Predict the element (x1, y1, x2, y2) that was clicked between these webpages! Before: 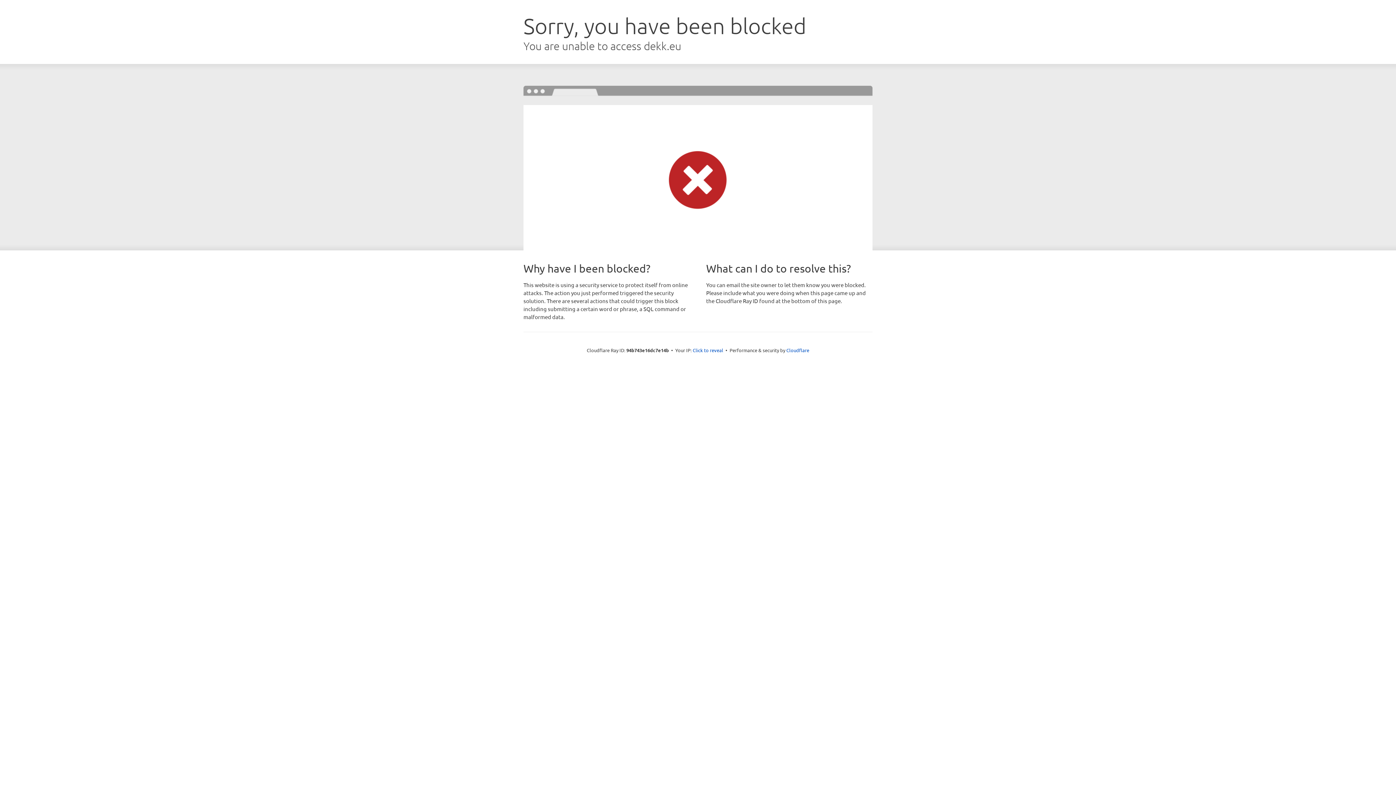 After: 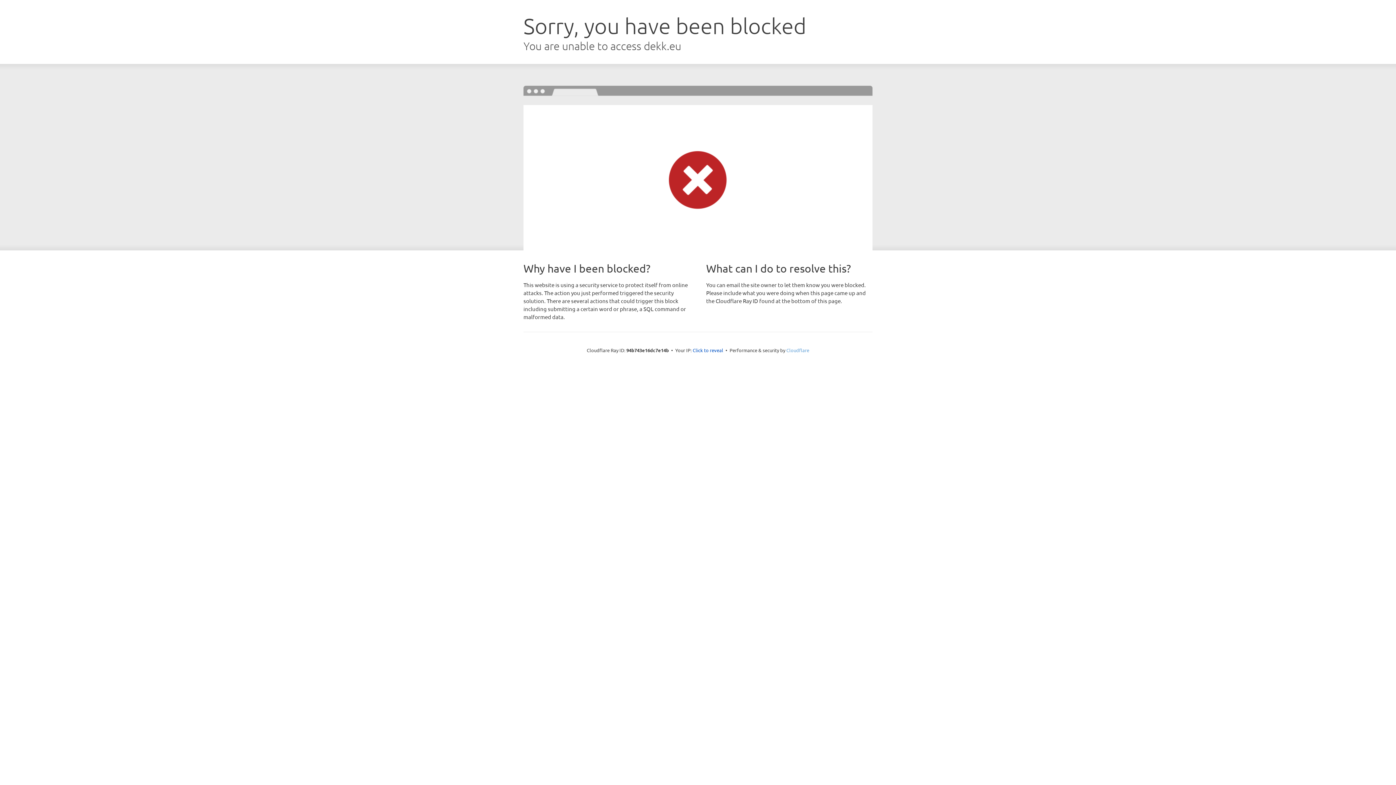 Action: label: Cloudflare bbox: (786, 347, 809, 353)